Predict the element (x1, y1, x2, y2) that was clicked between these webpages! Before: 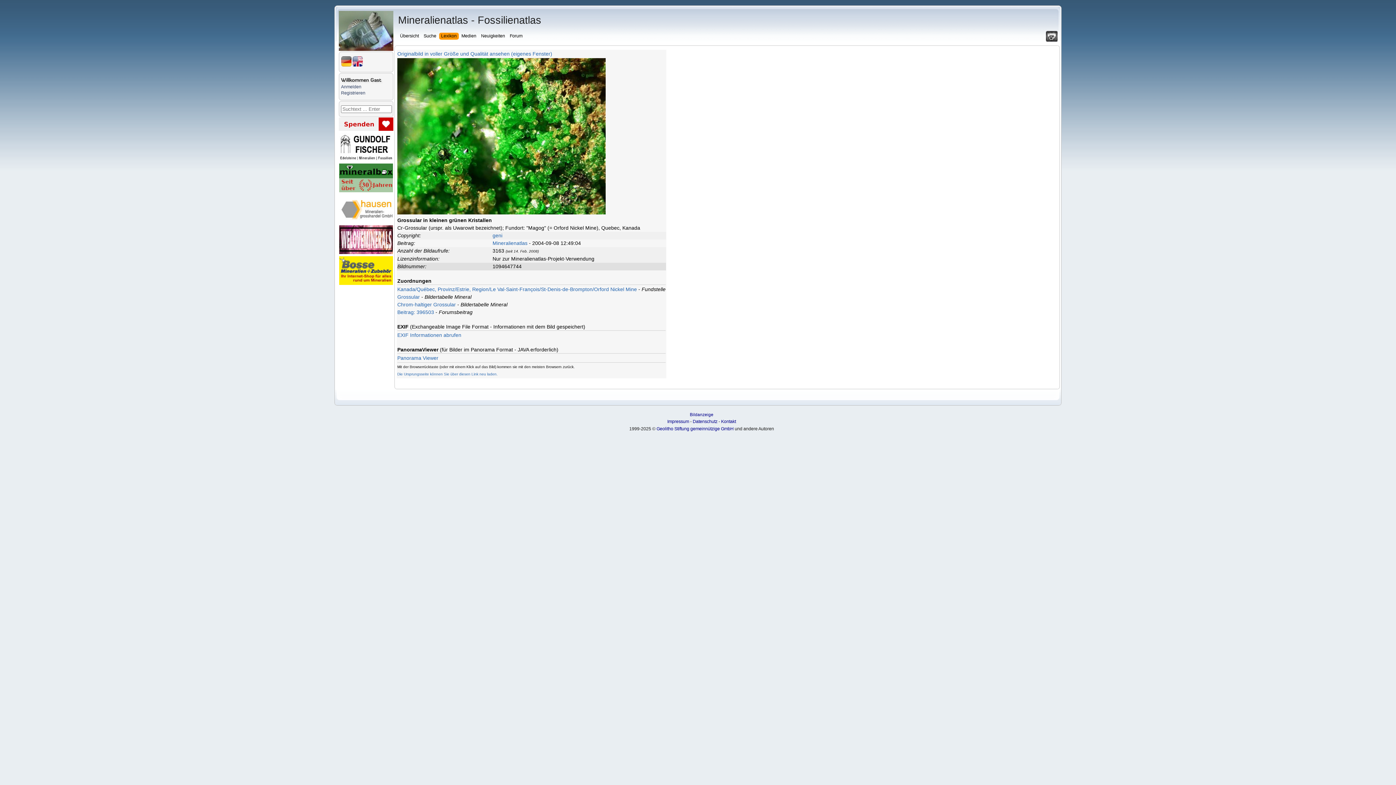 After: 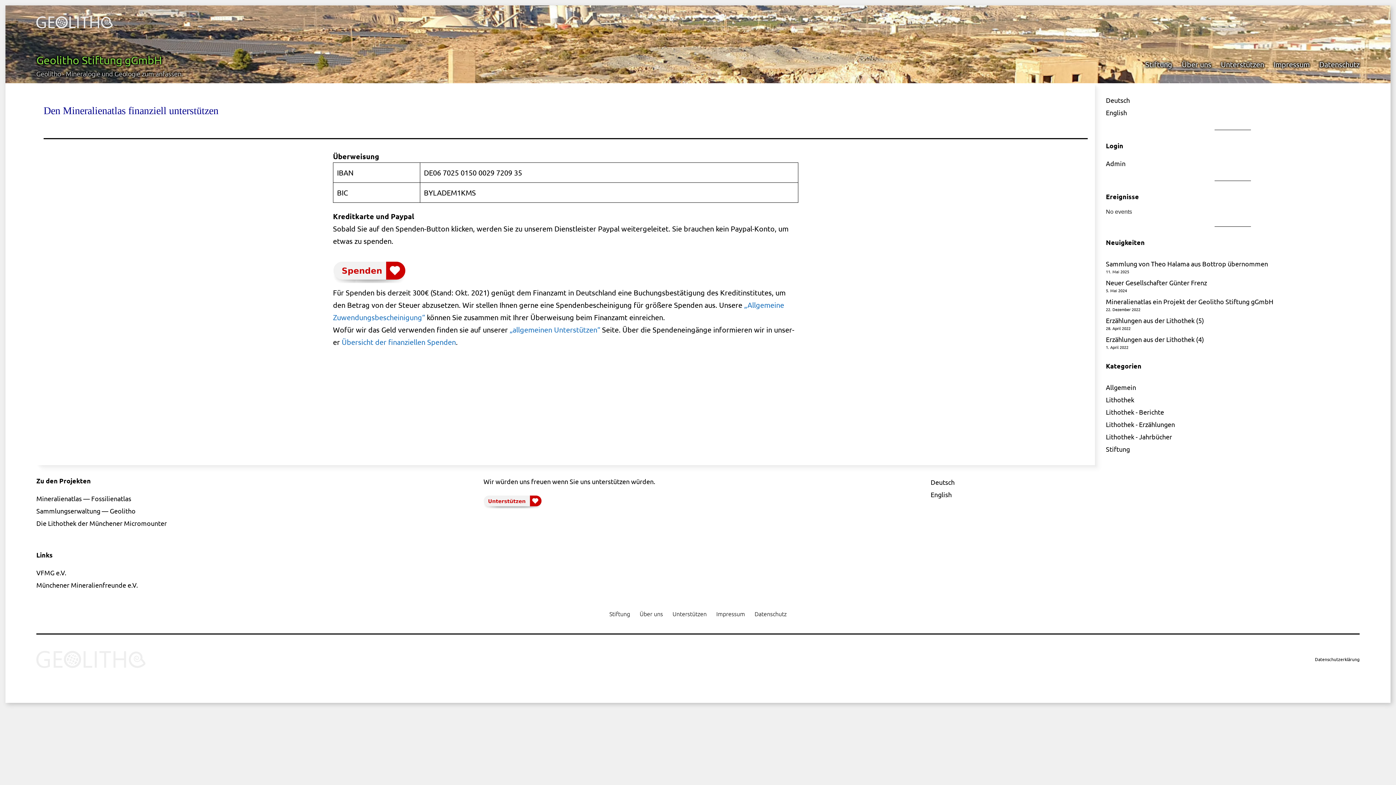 Action: bbox: (338, 126, 393, 132)